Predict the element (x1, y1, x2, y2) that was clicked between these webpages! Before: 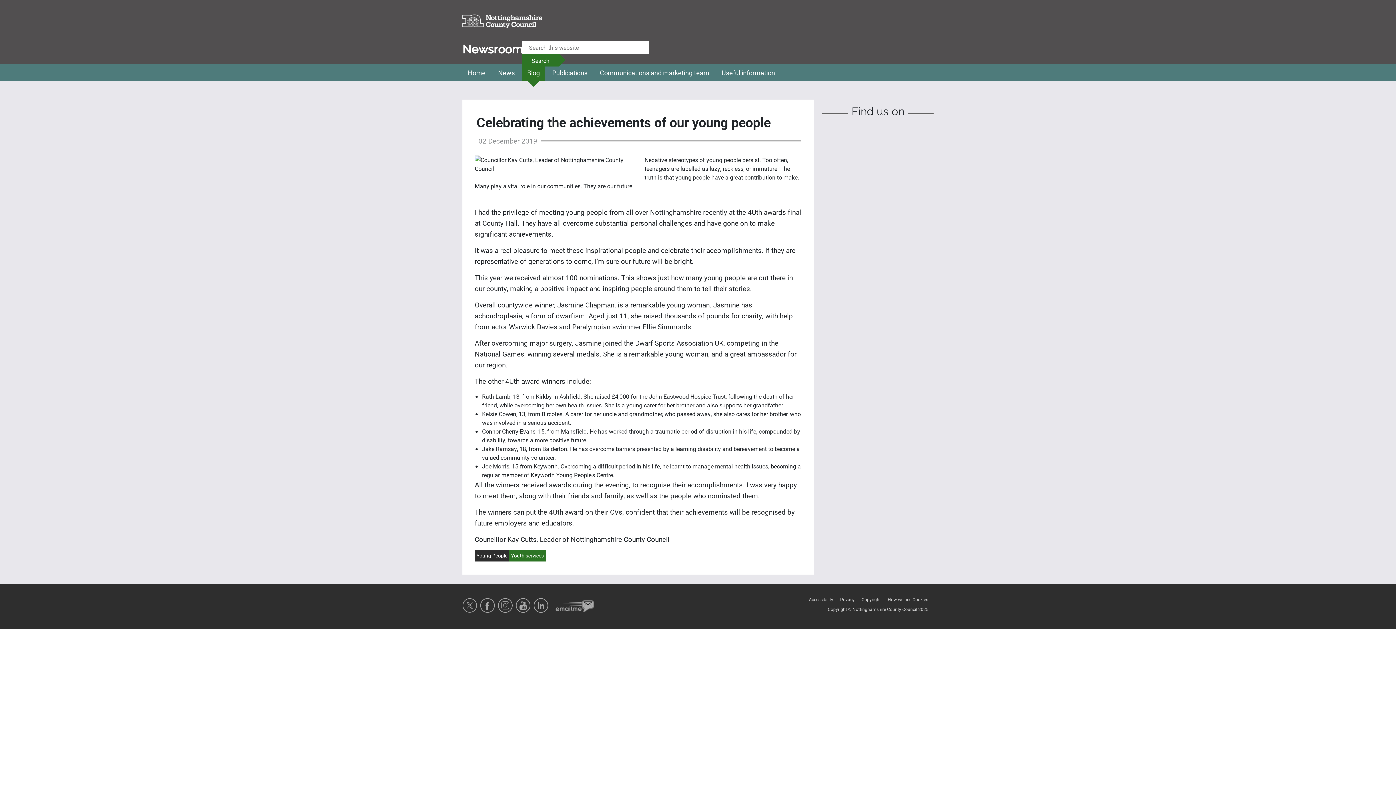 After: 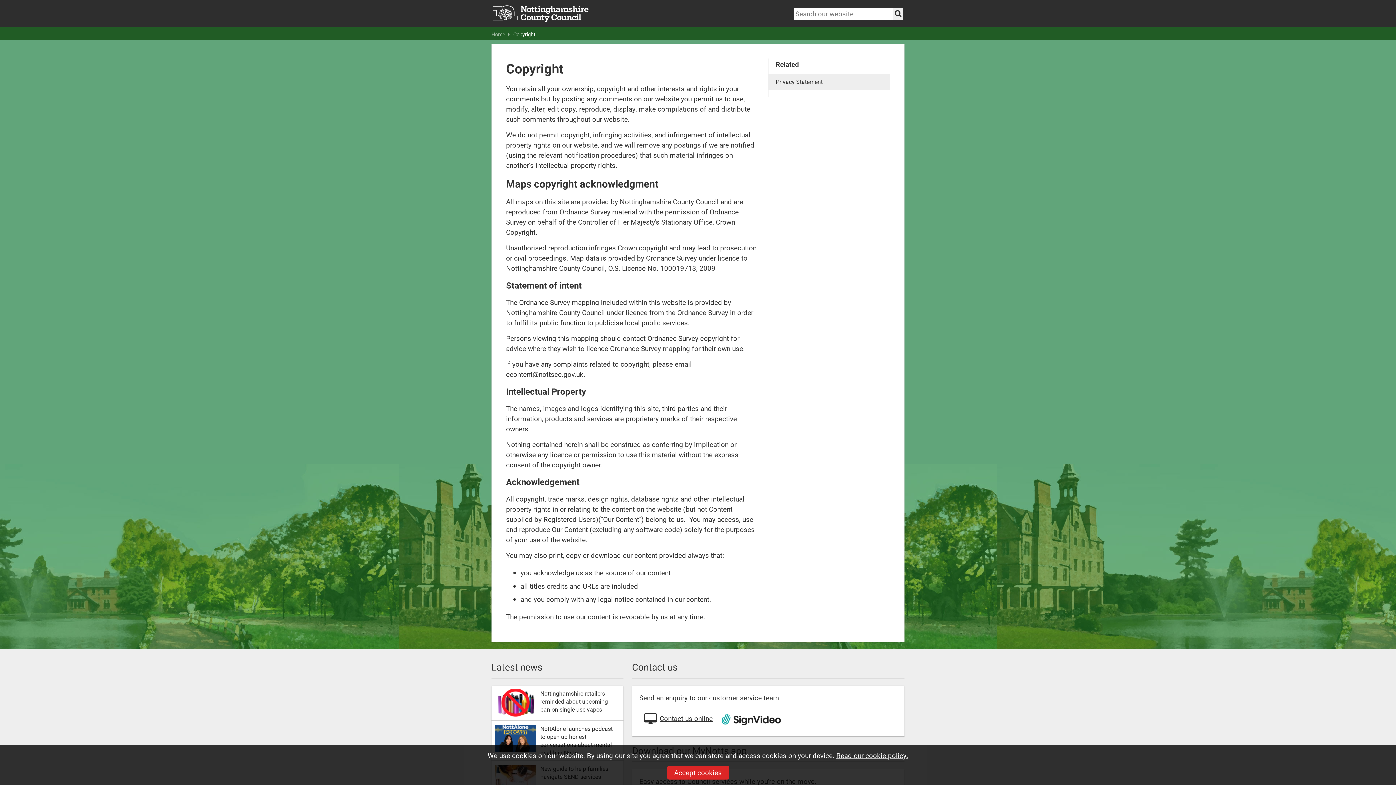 Action: label: Copyright bbox: (861, 595, 881, 604)